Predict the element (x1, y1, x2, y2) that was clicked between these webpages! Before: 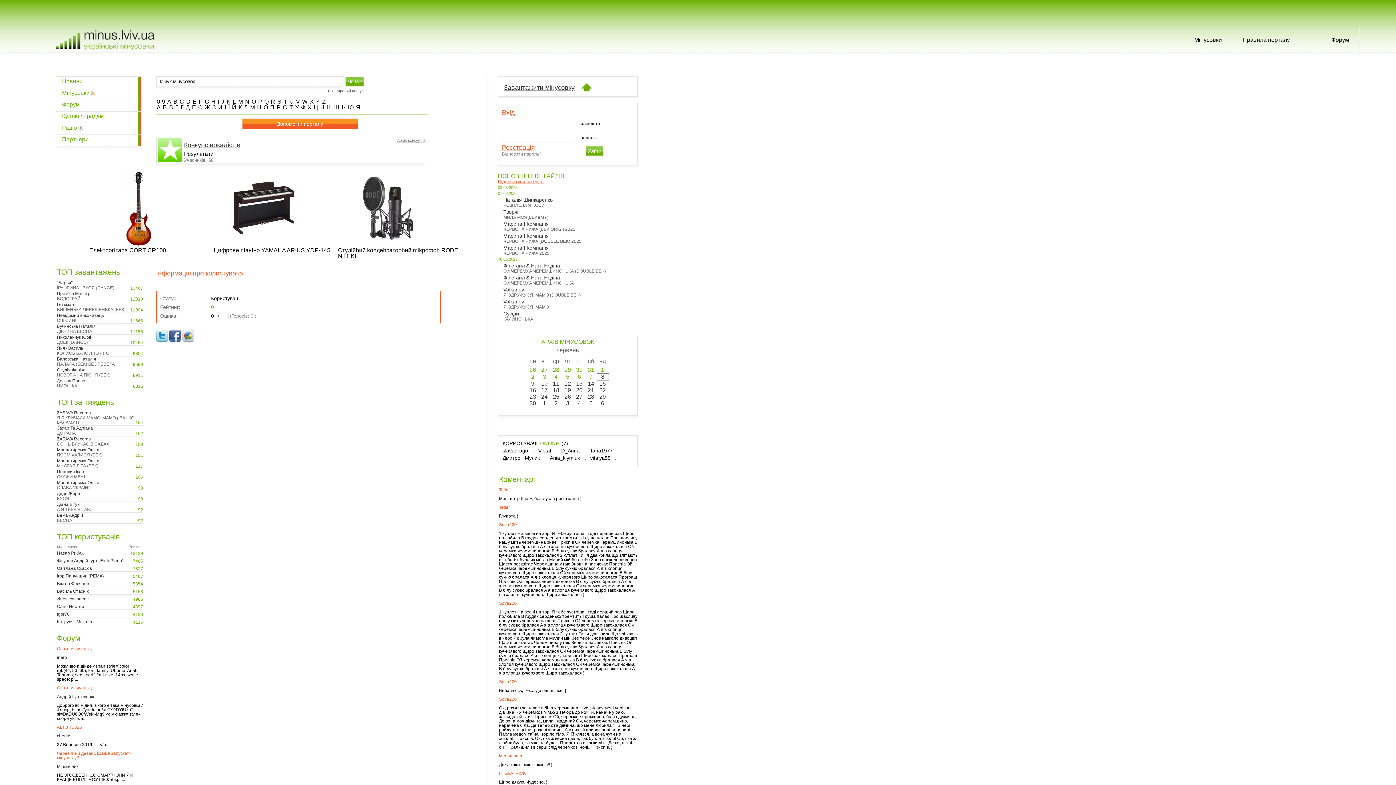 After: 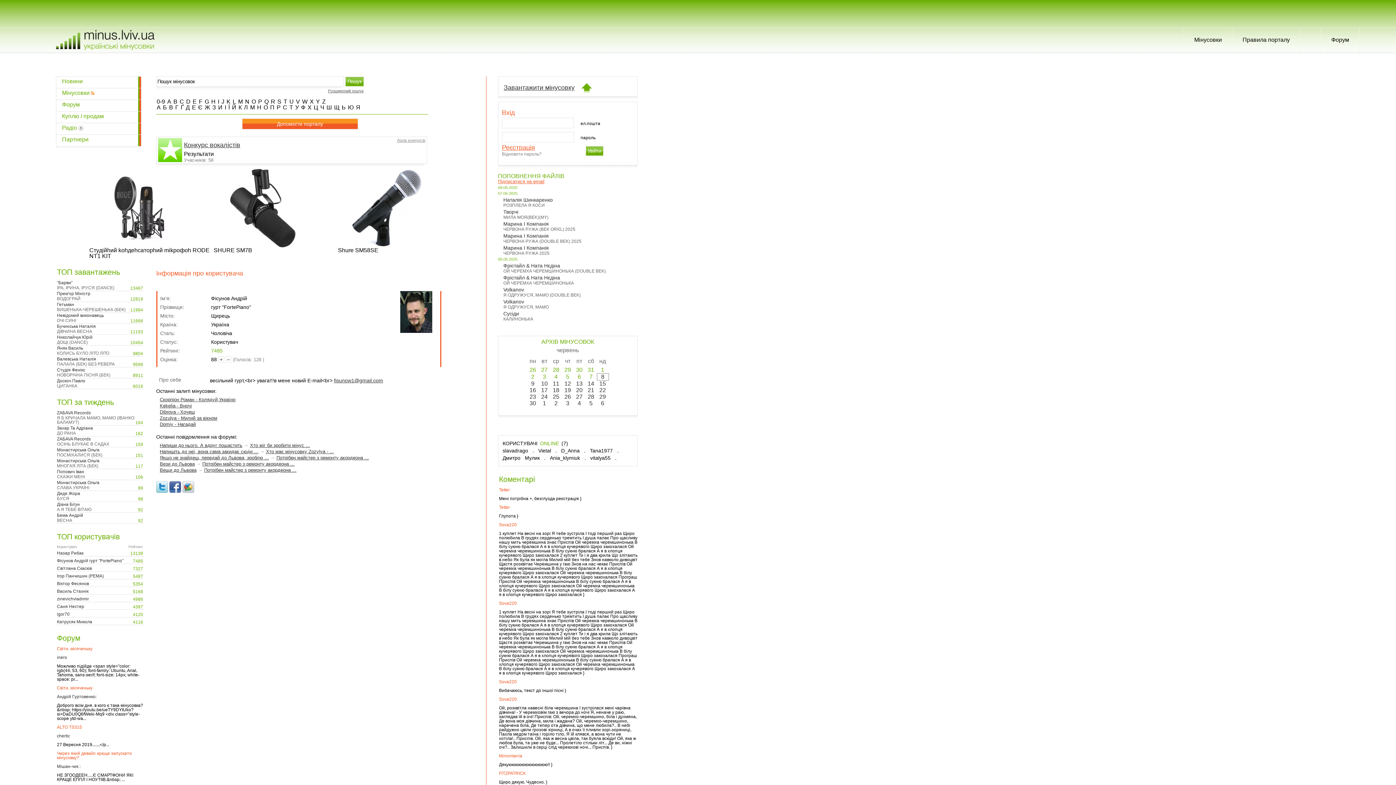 Action: bbox: (56, 558, 123, 563) label: Фісунов Андрій гурт "FortePiano"